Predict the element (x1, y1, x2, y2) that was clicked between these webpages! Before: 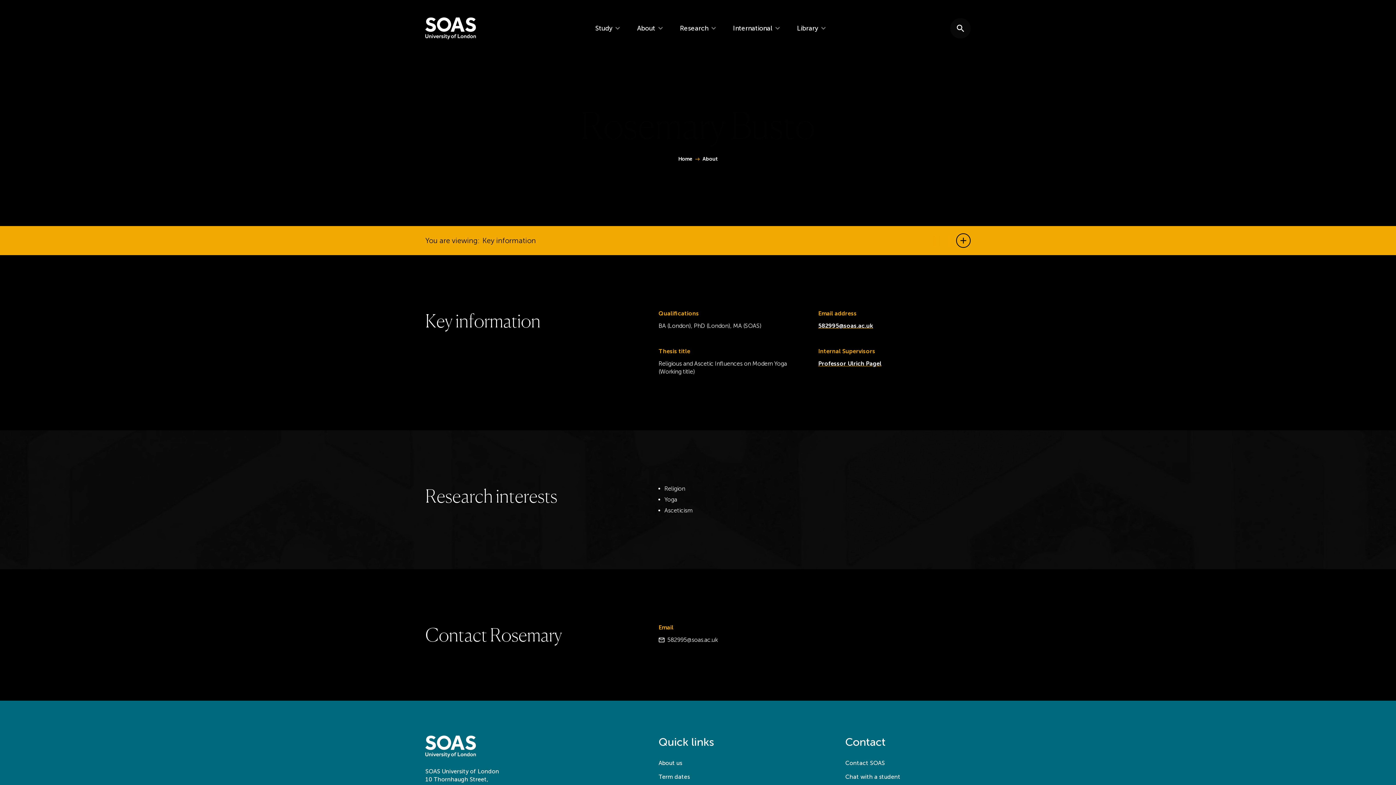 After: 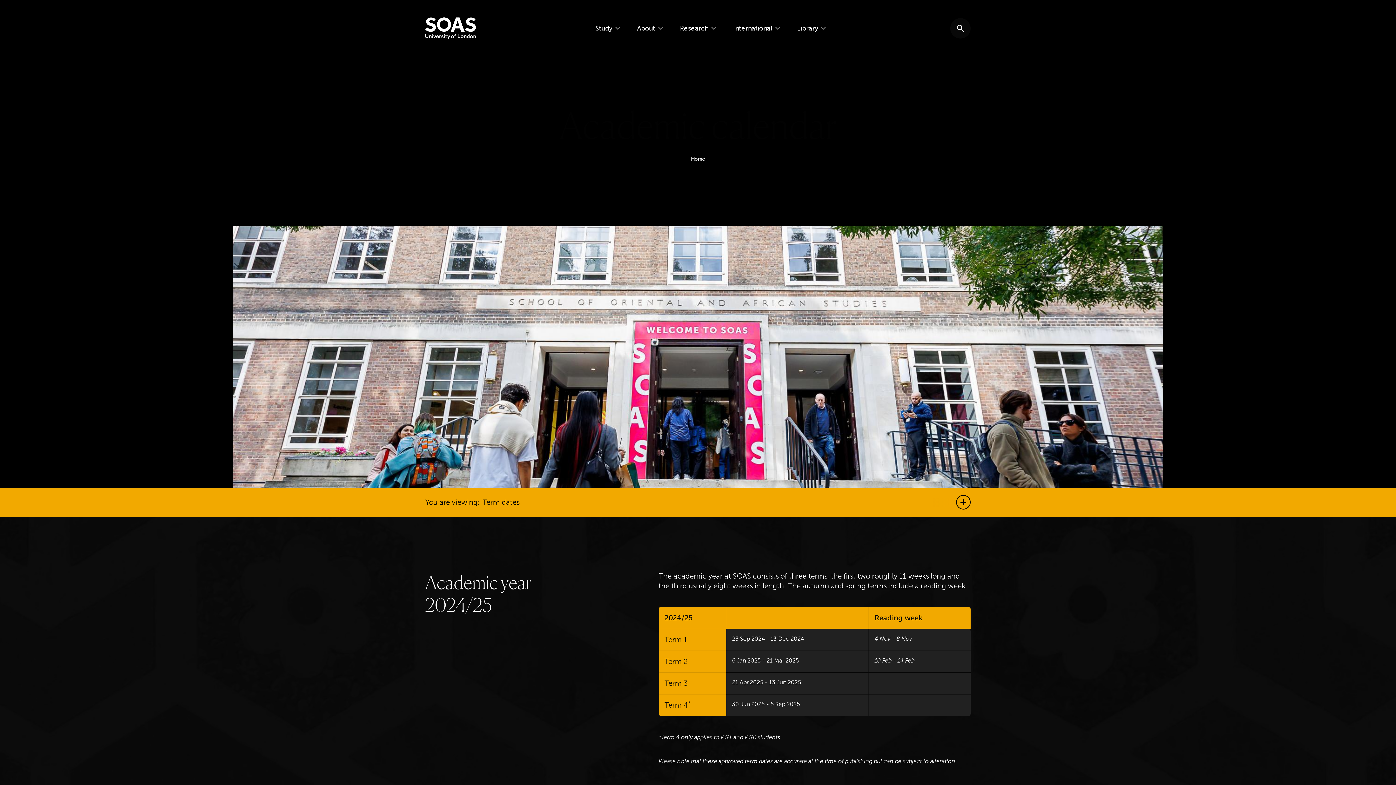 Action: label: Term dates bbox: (658, 773, 690, 780)